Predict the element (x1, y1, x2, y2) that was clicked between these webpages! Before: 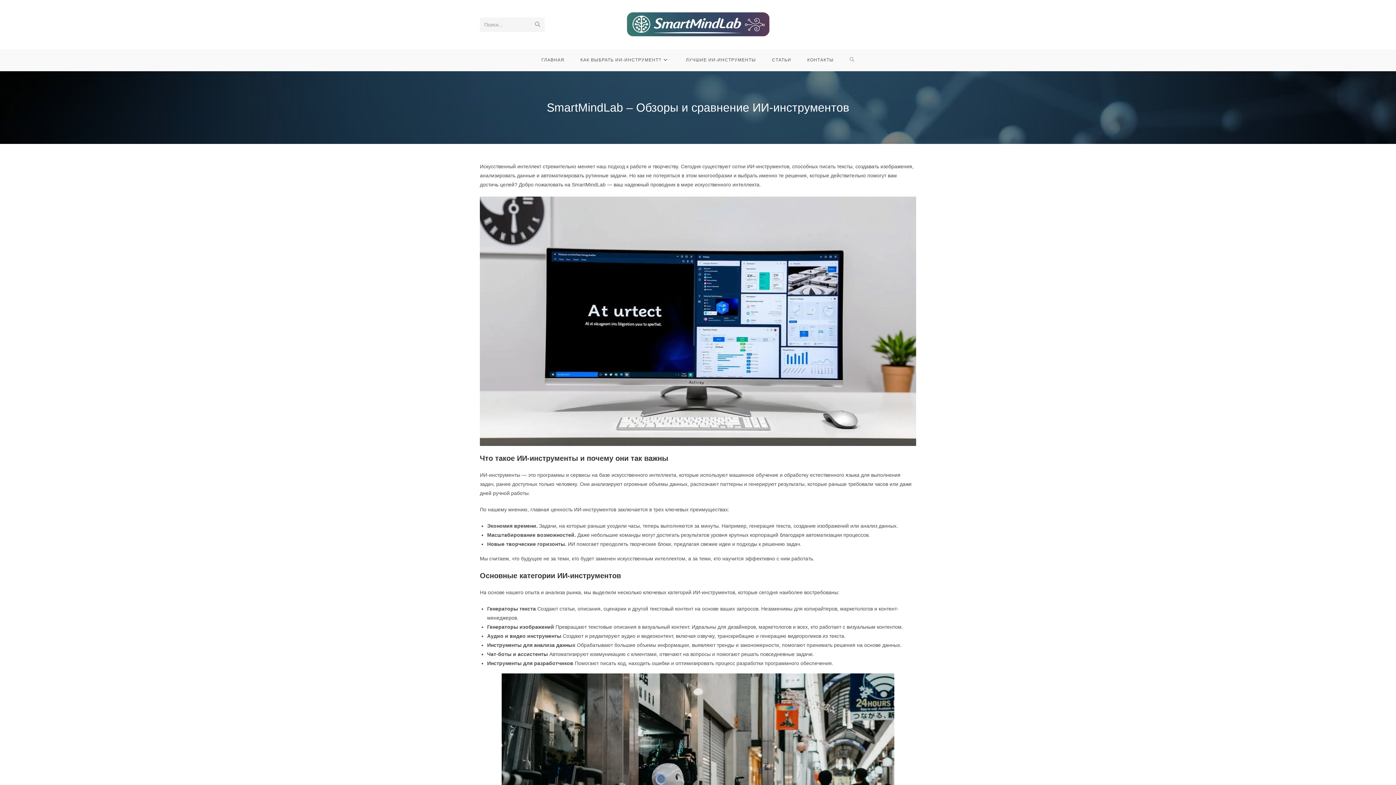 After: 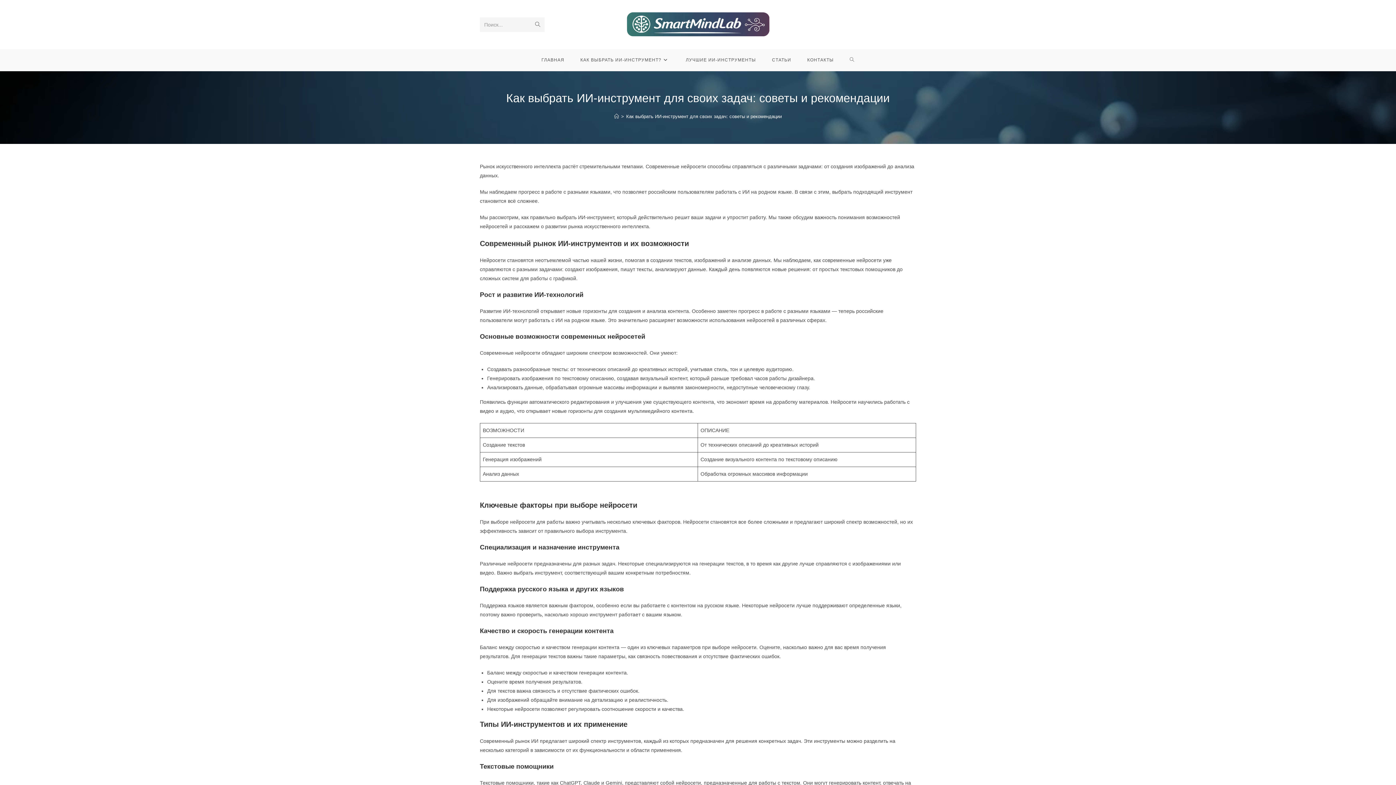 Action: label: КАК ВЫБРАТЬ ИИ-ИНСТРУМЕНТ? bbox: (572, 49, 678, 70)